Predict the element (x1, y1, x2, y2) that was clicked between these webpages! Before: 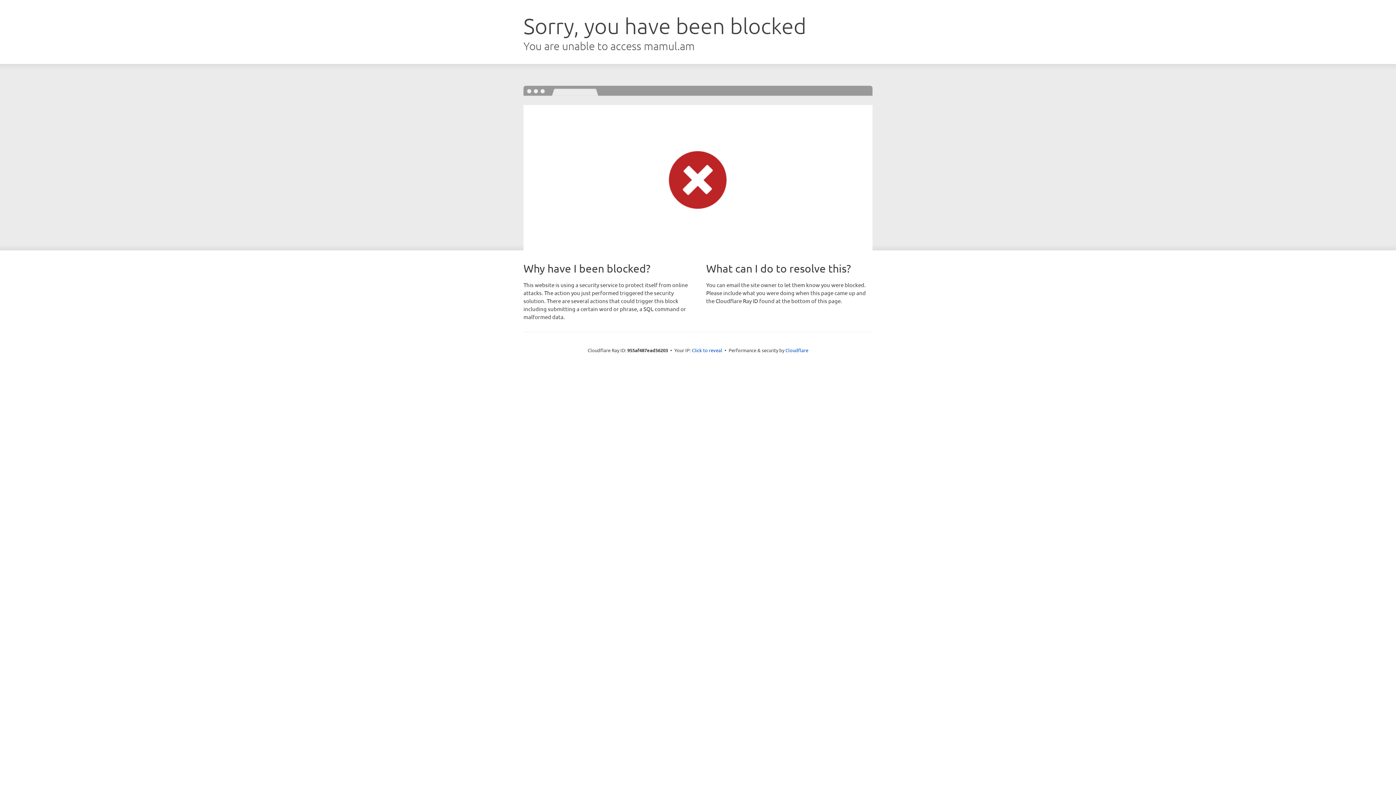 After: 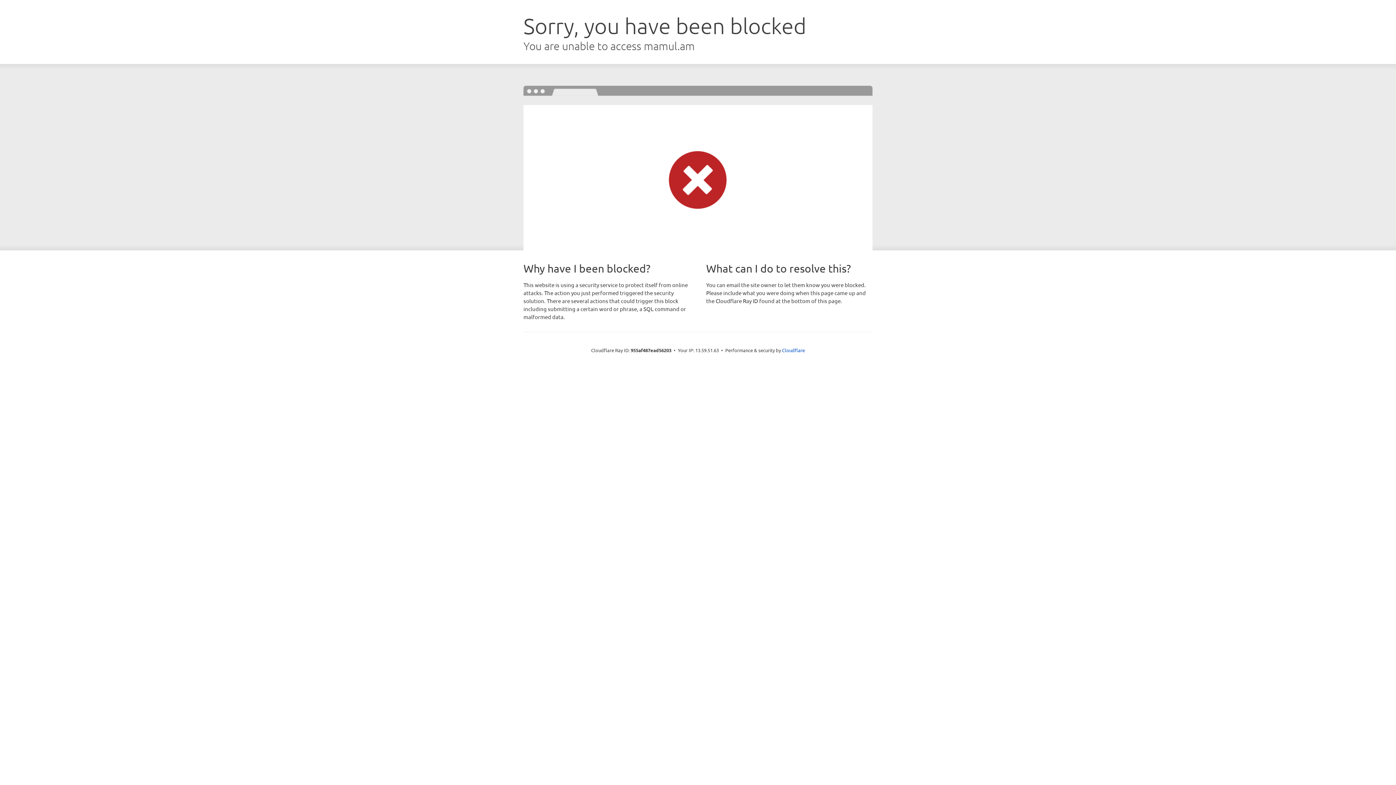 Action: label: Click to reveal bbox: (692, 346, 722, 353)